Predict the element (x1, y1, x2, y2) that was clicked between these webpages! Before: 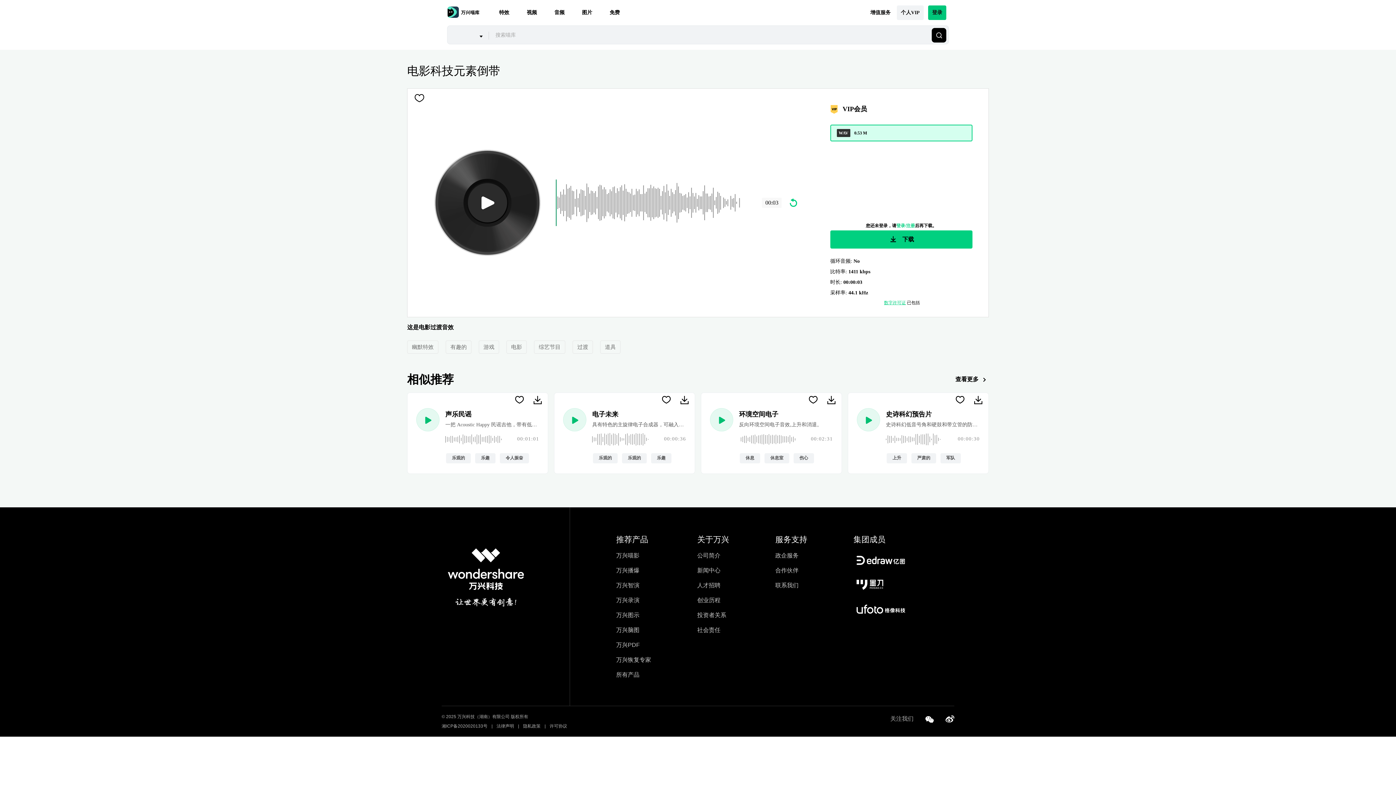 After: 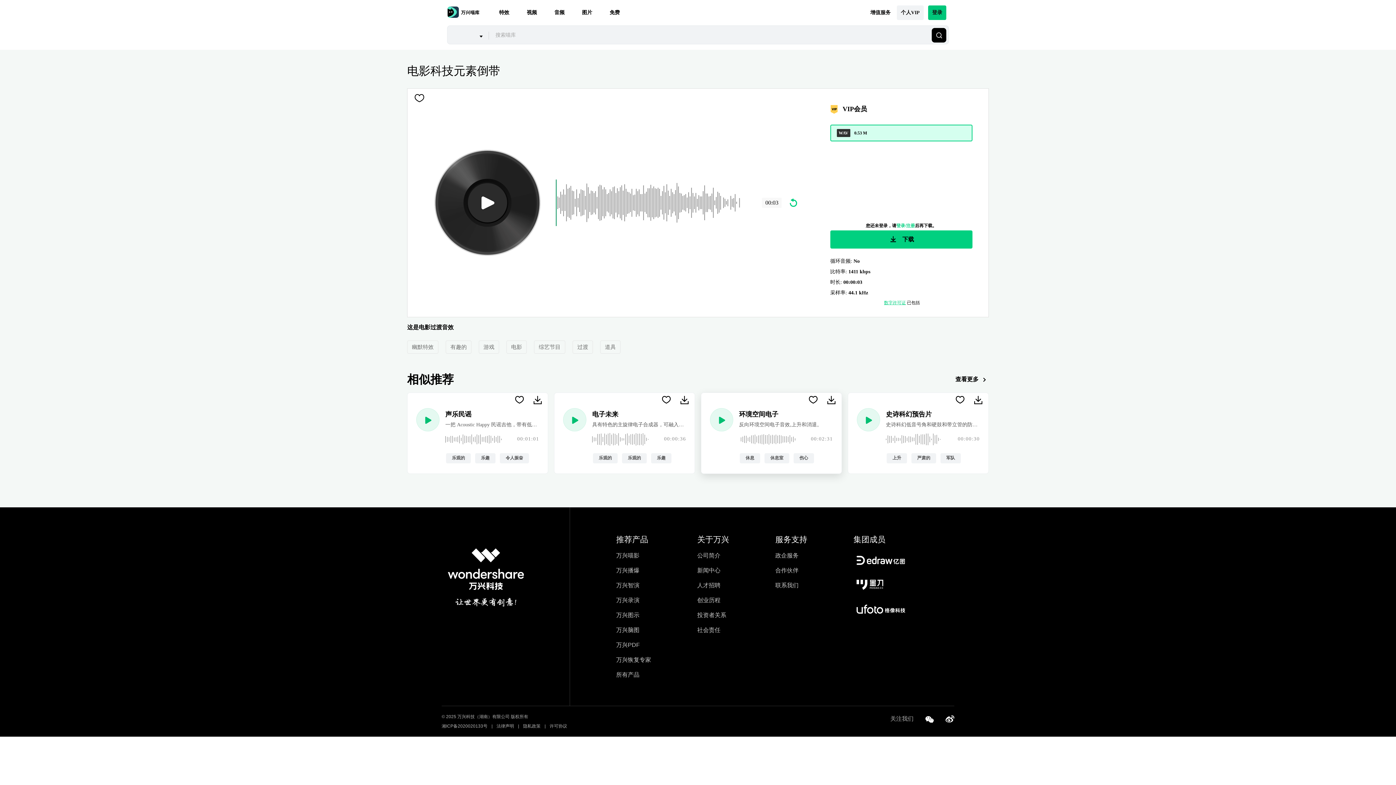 Action: label: 环境空间电子

 

反向环境空间电子音效,上升和消退。 bbox: (739, 408, 833, 428)